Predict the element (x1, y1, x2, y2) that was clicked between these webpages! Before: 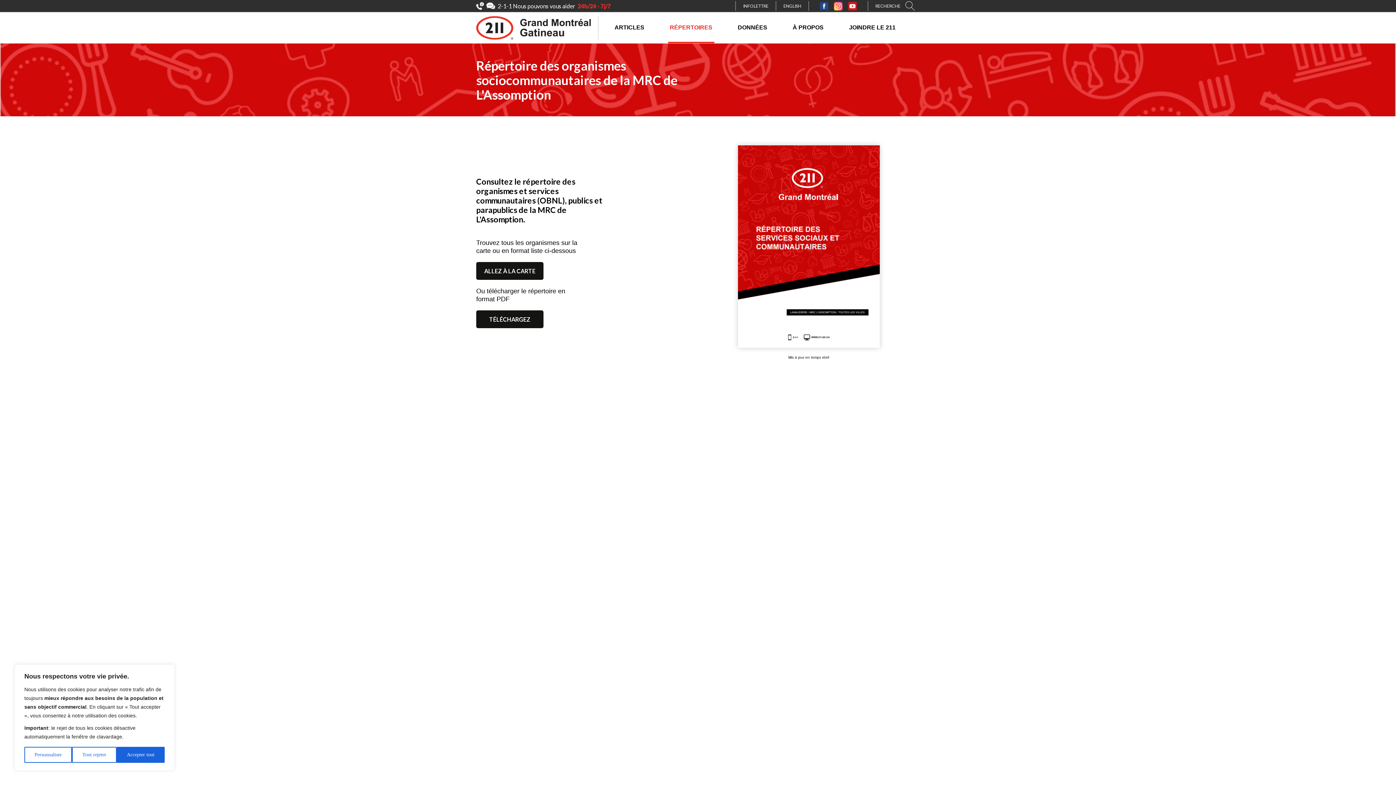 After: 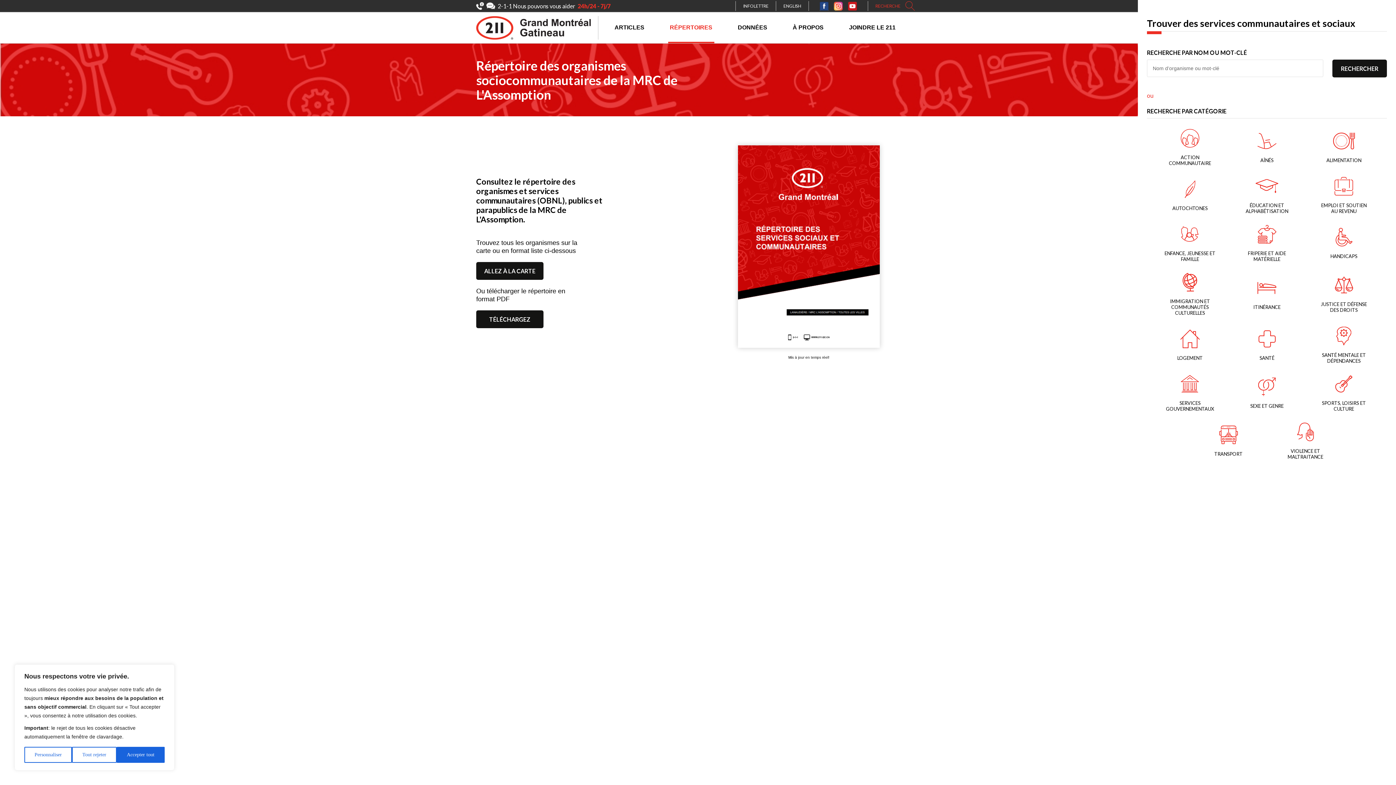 Action: bbox: (875, 1, 920, 10) label: RECHERCHE